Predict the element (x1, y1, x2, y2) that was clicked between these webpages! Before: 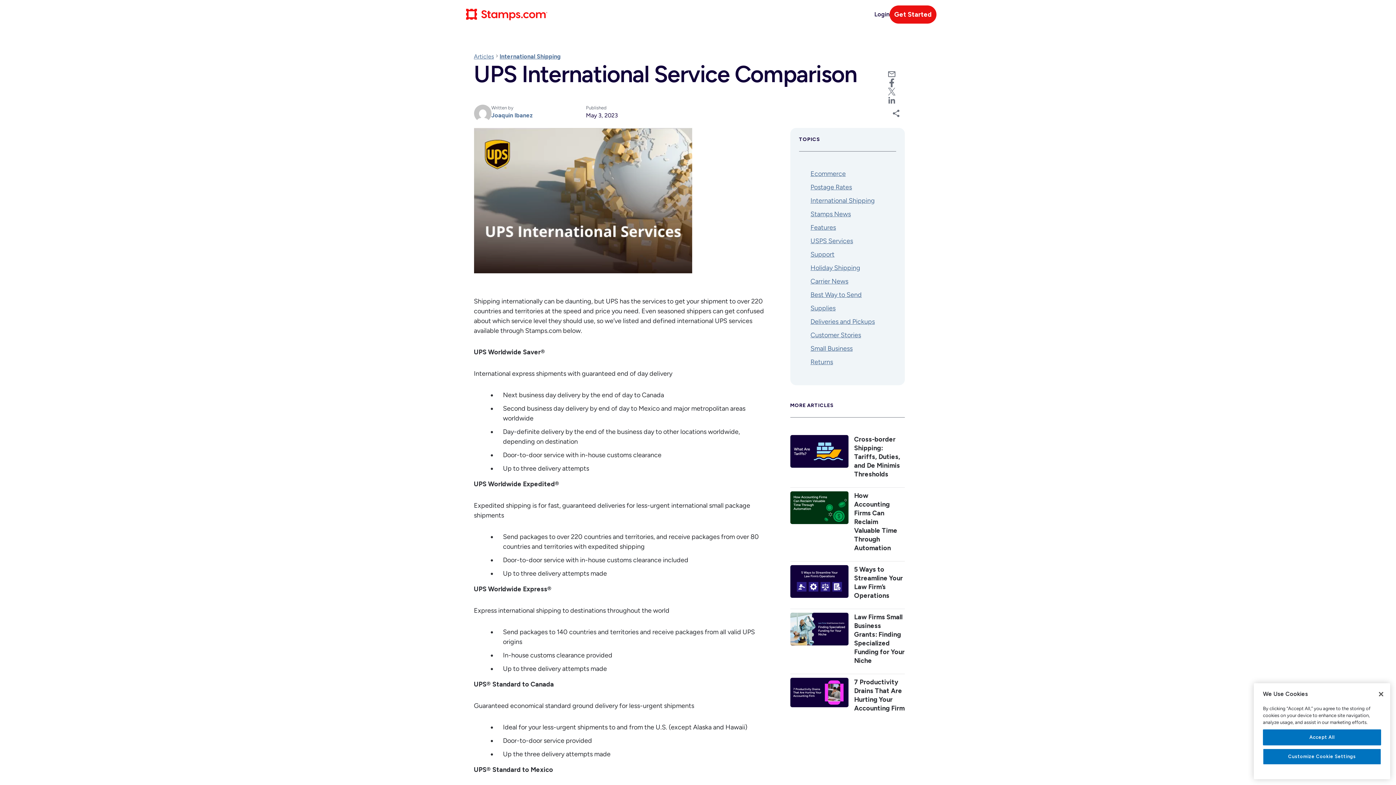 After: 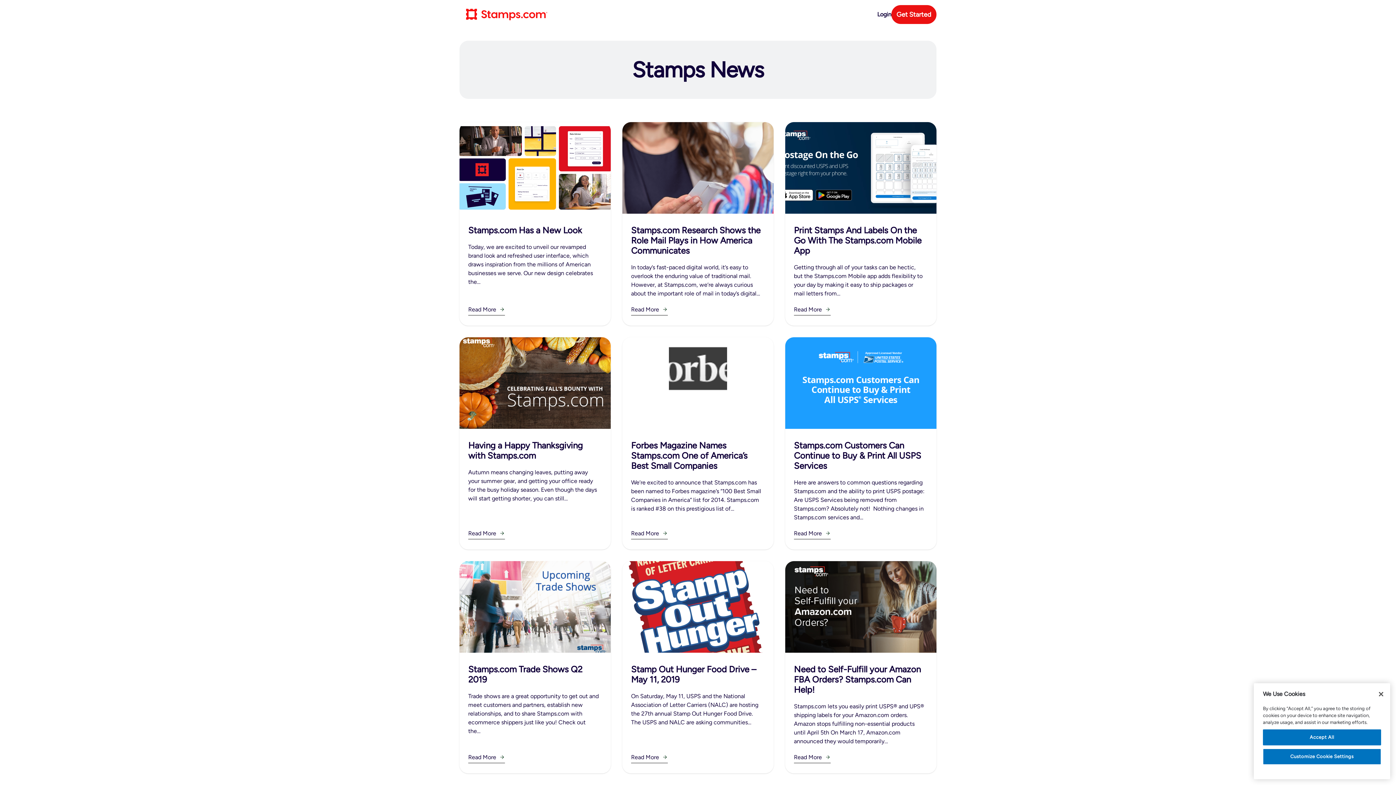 Action: label: Stamps News bbox: (810, 210, 851, 218)